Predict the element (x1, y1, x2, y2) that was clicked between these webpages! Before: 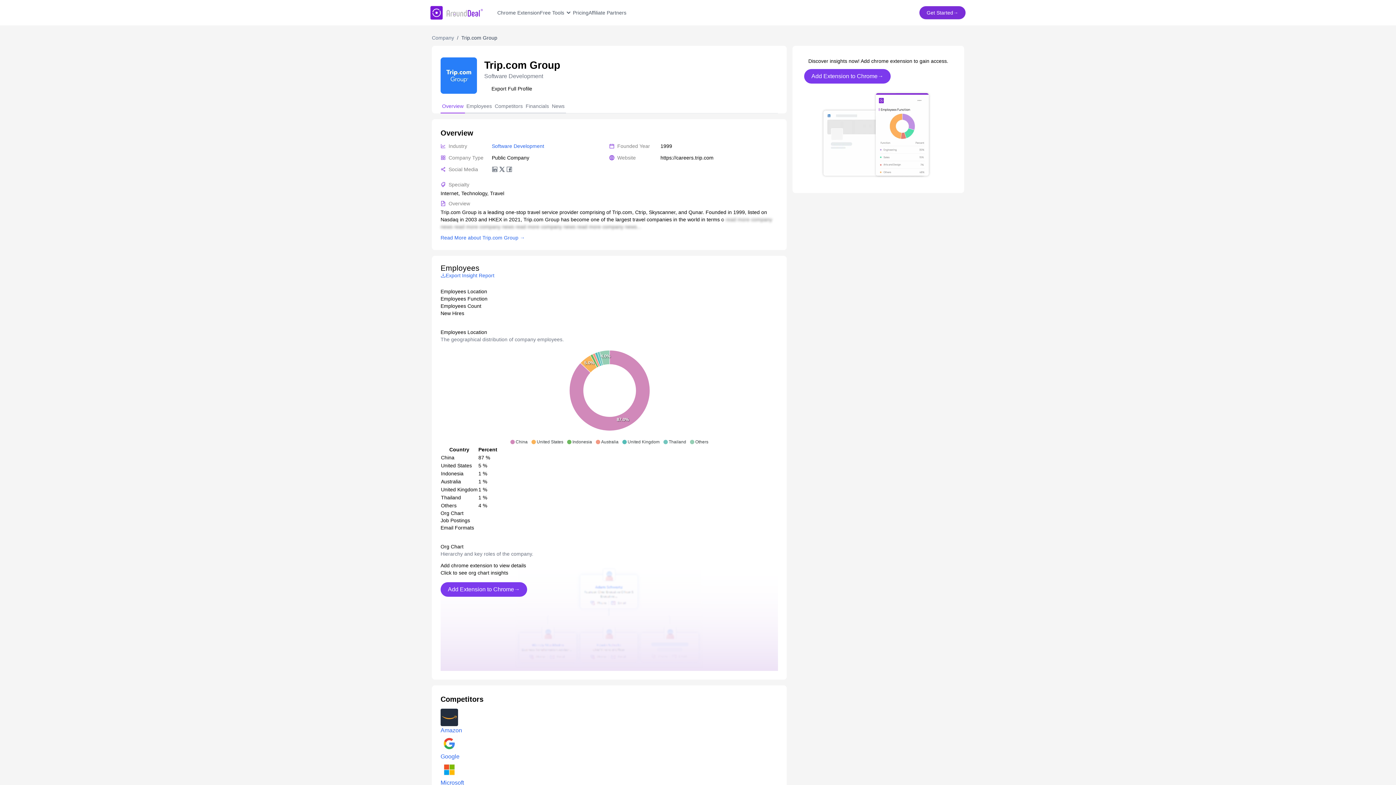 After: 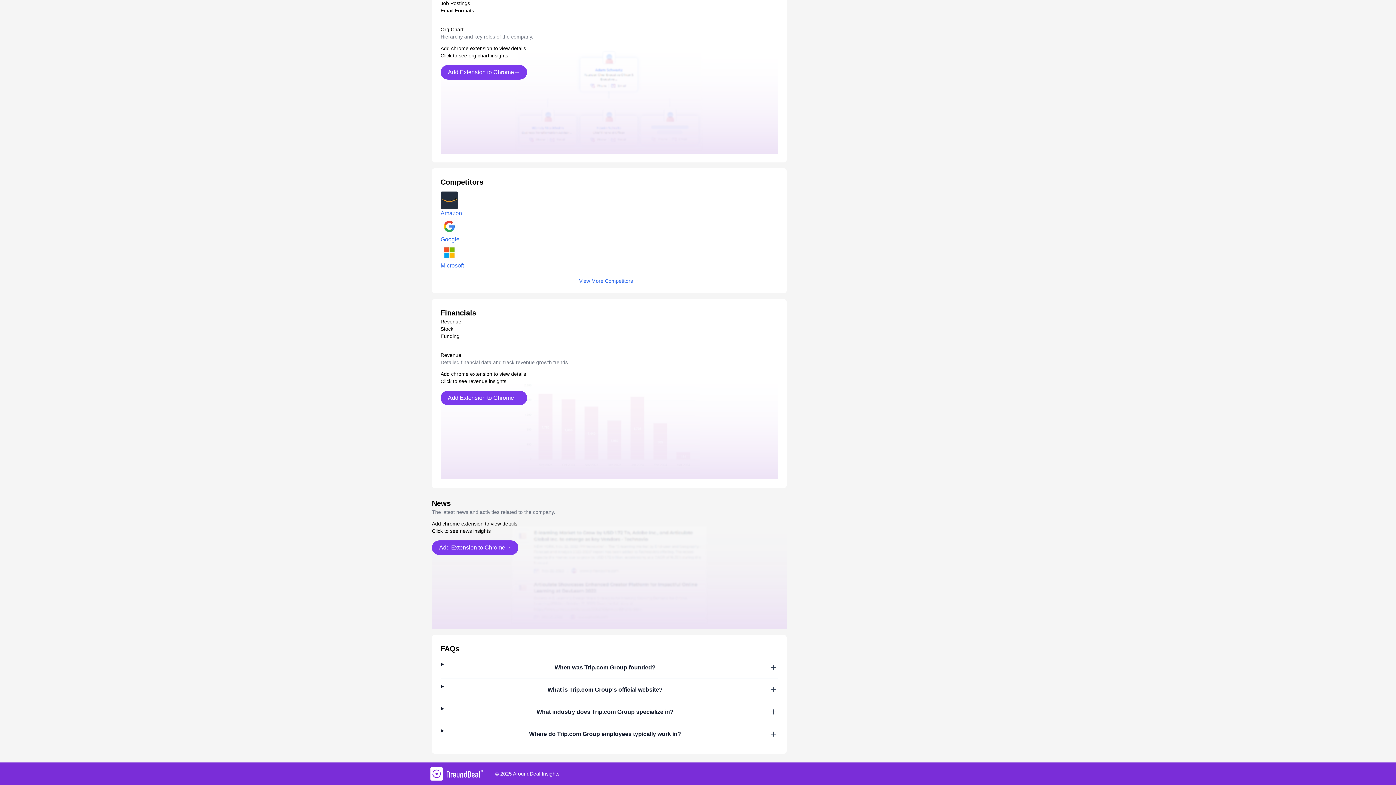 Action: label: News bbox: (550, 102, 566, 113)